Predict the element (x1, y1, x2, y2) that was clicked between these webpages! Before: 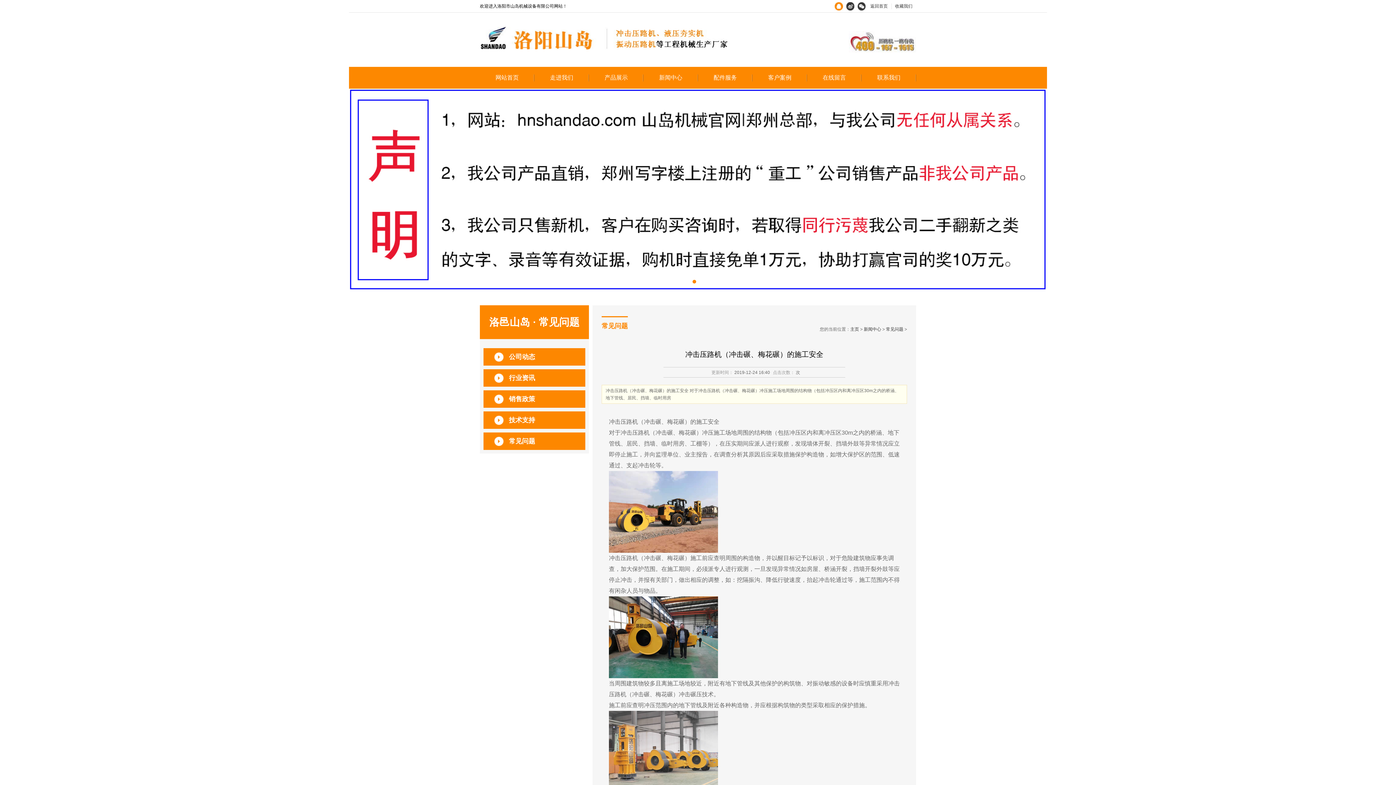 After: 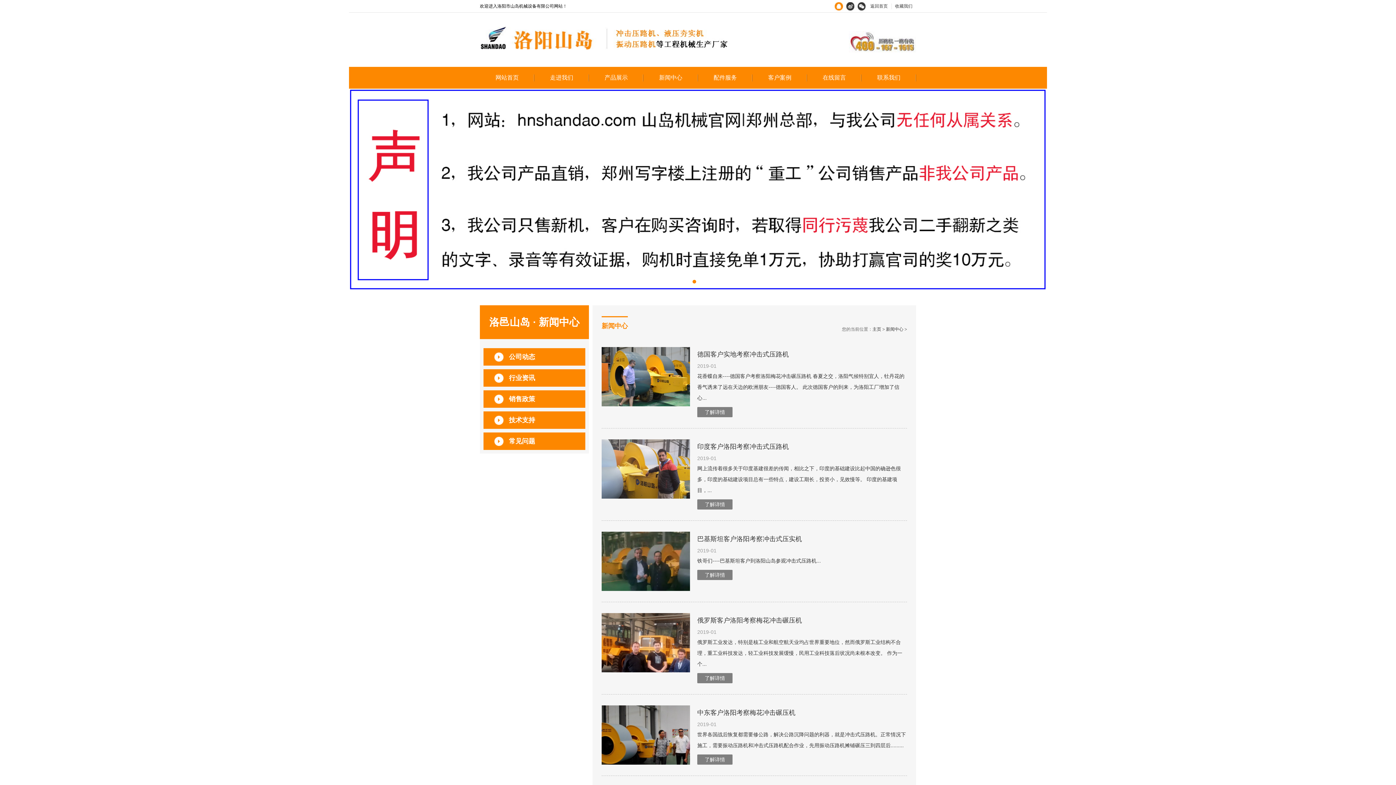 Action: bbox: (643, 66, 698, 88) label: 新闻中心